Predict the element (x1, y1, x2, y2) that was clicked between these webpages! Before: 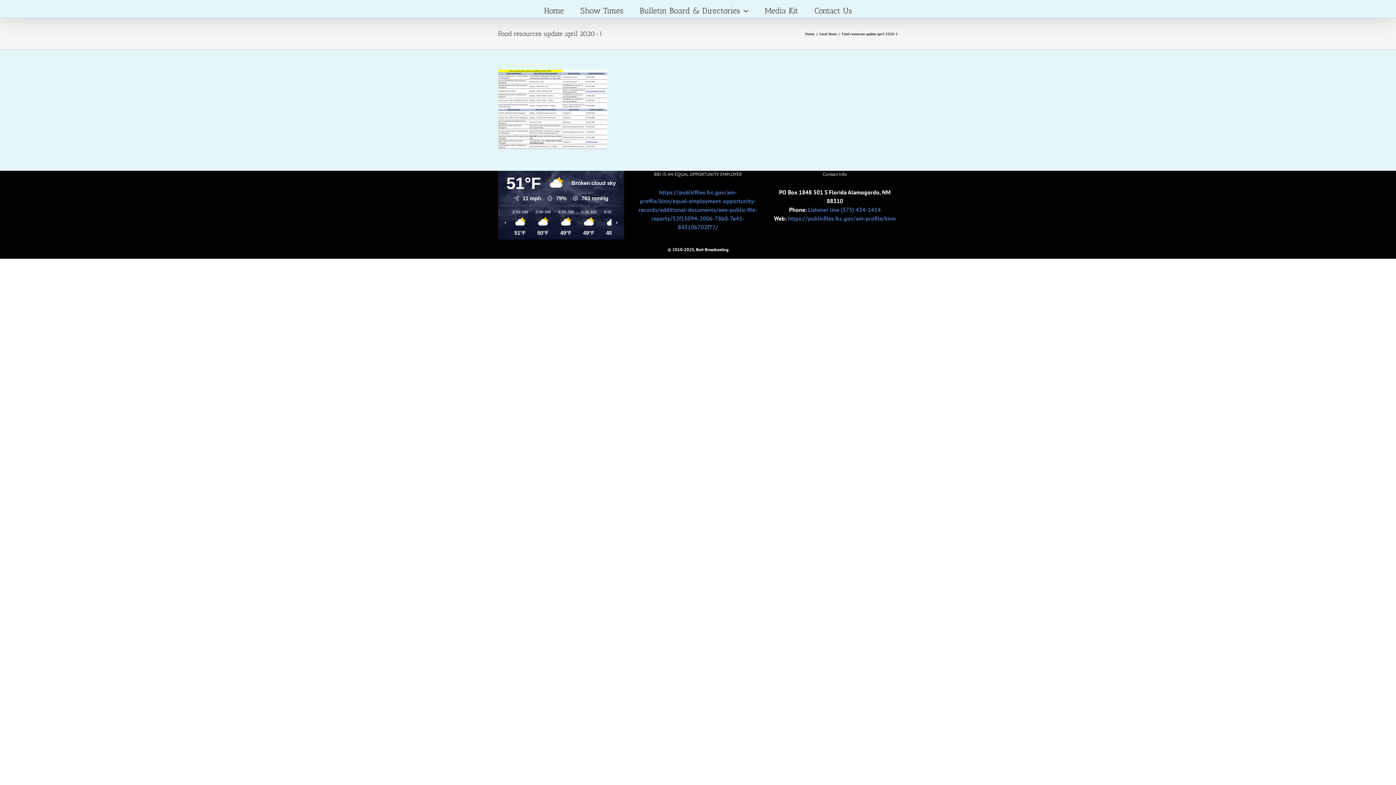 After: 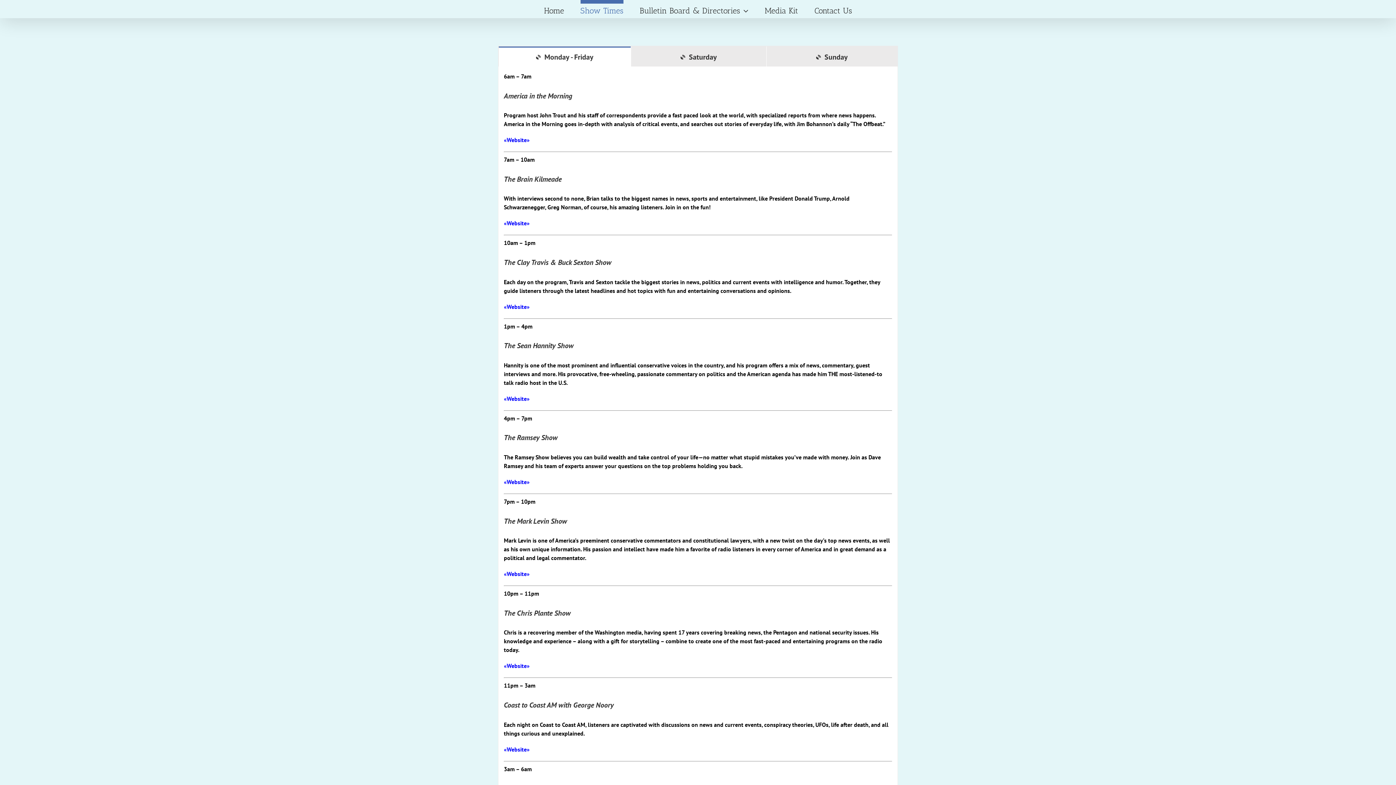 Action: bbox: (580, 0, 623, 18) label: Show Times